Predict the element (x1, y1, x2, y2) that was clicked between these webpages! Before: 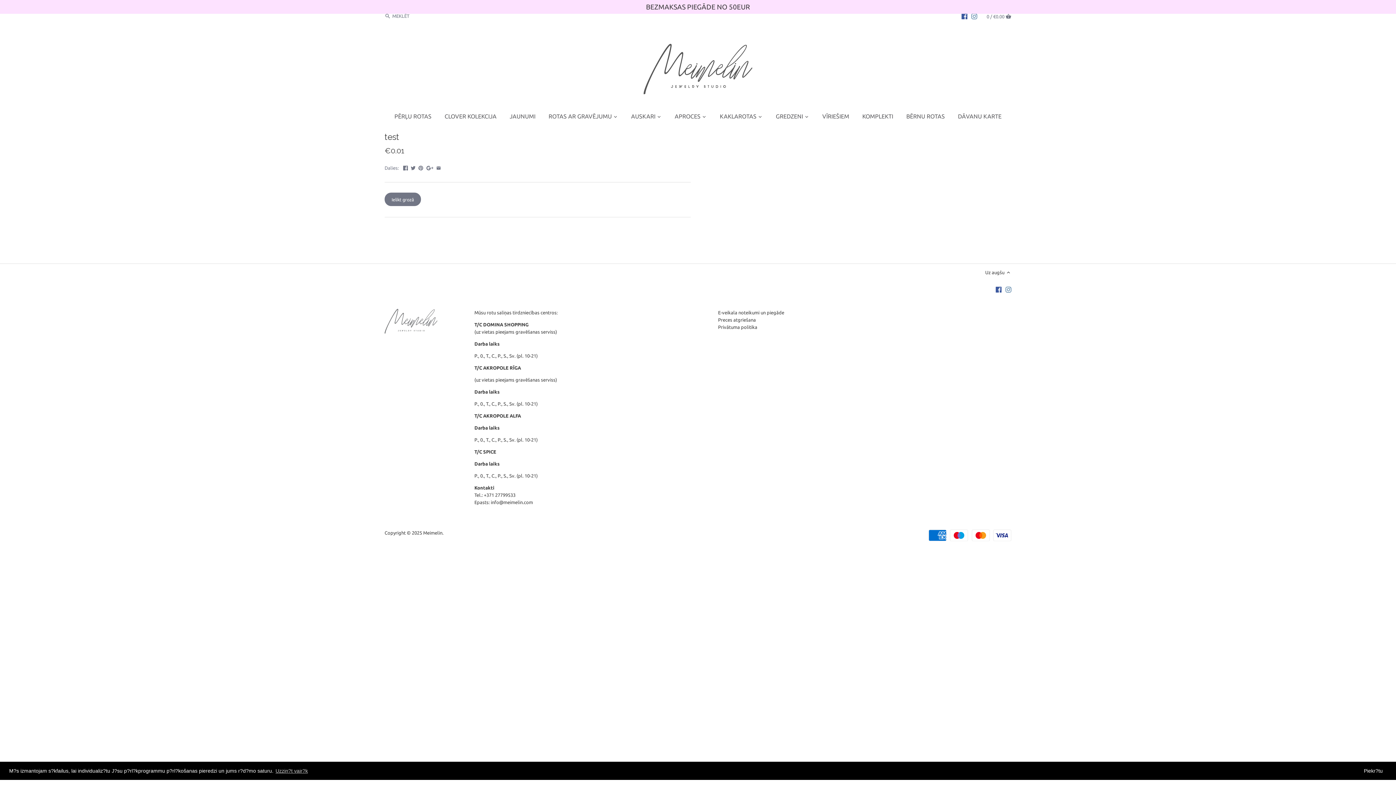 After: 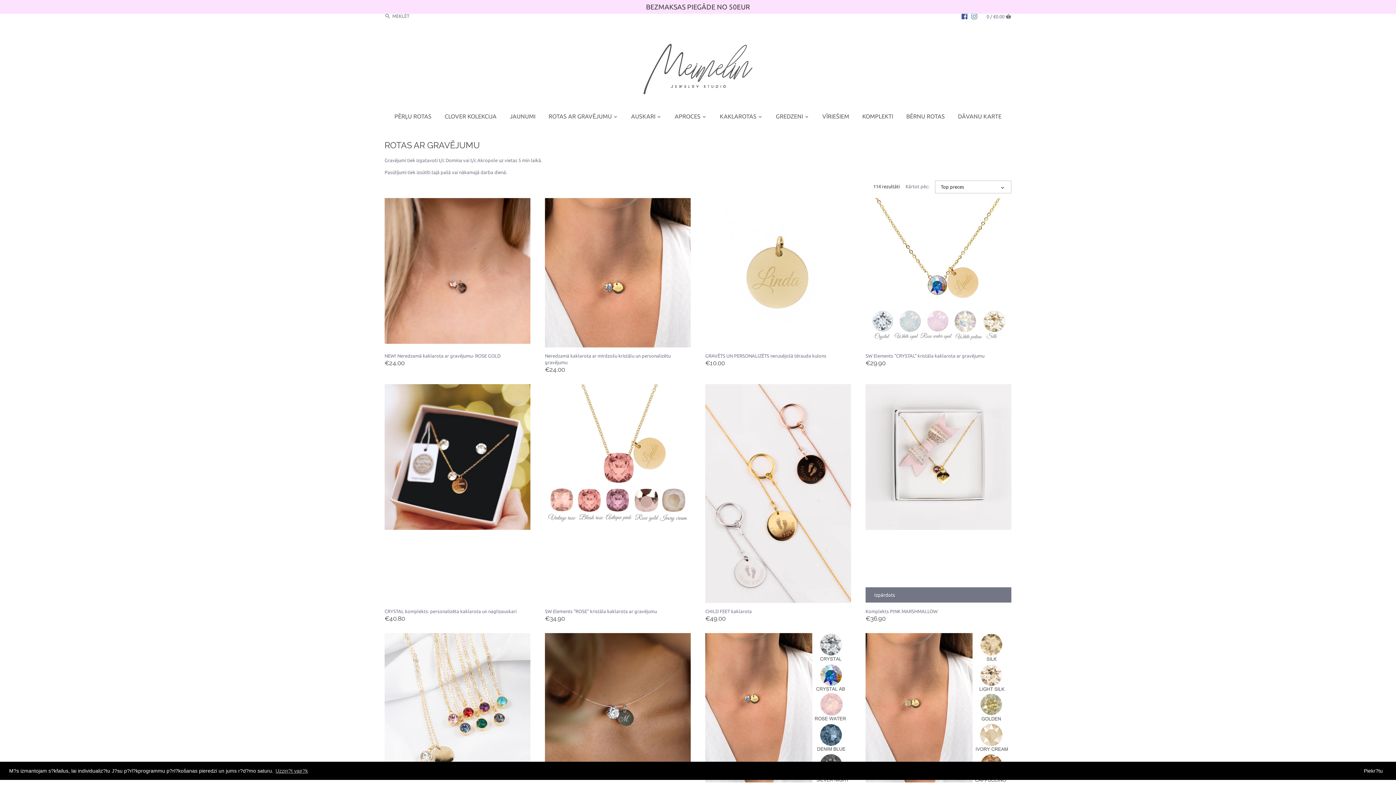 Action: bbox: (542, 110, 617, 124) label: ROTAS AR GRAVĒJUMU